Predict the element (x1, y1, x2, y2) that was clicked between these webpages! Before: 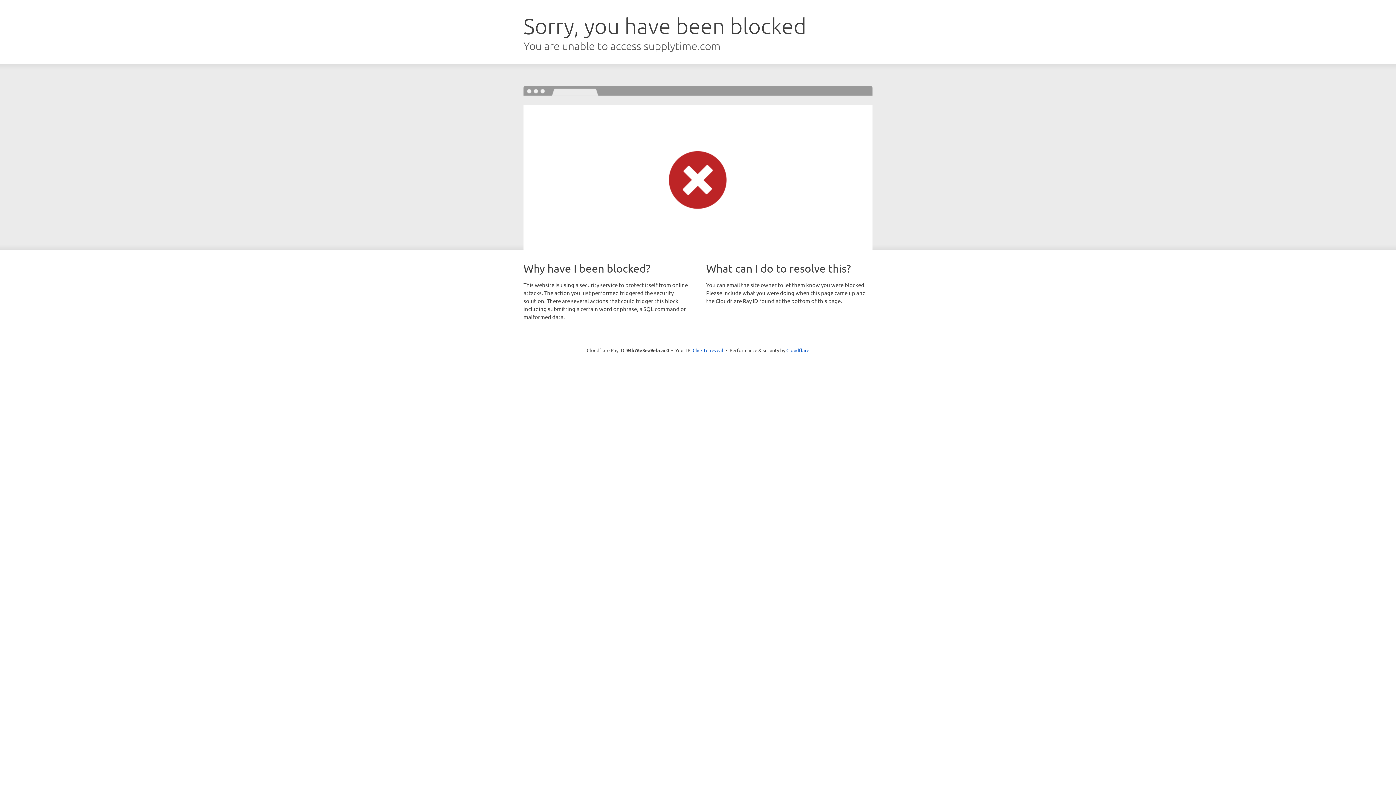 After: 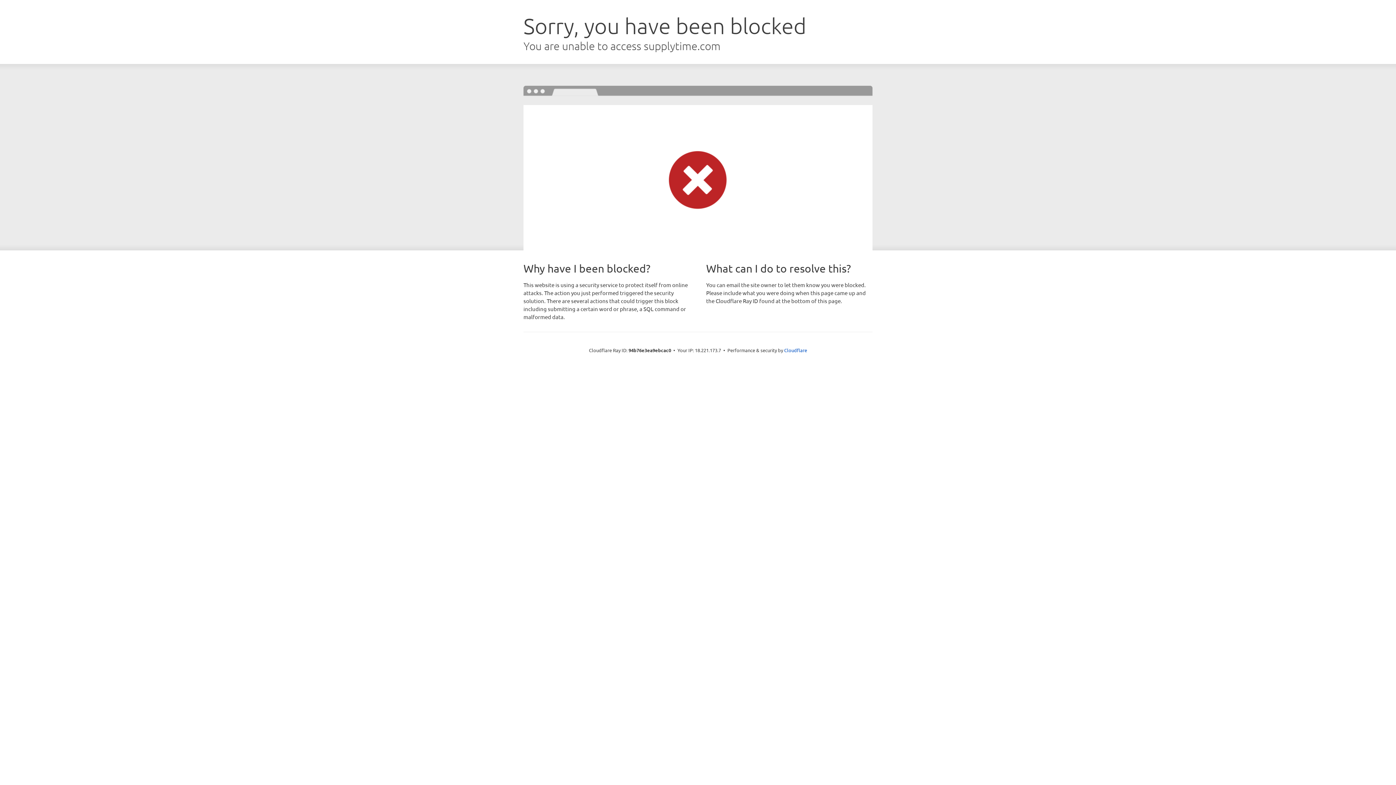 Action: bbox: (692, 346, 723, 353) label: Click to reveal